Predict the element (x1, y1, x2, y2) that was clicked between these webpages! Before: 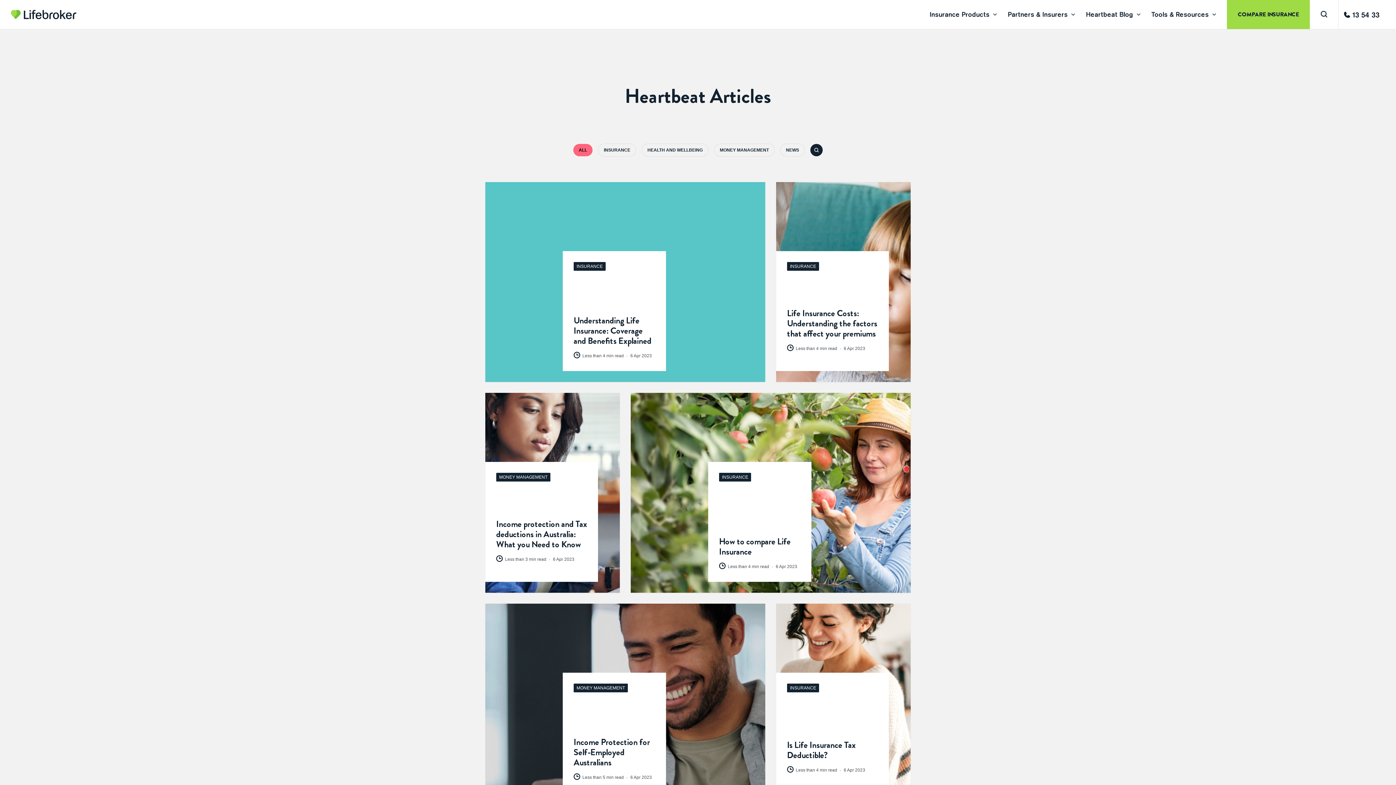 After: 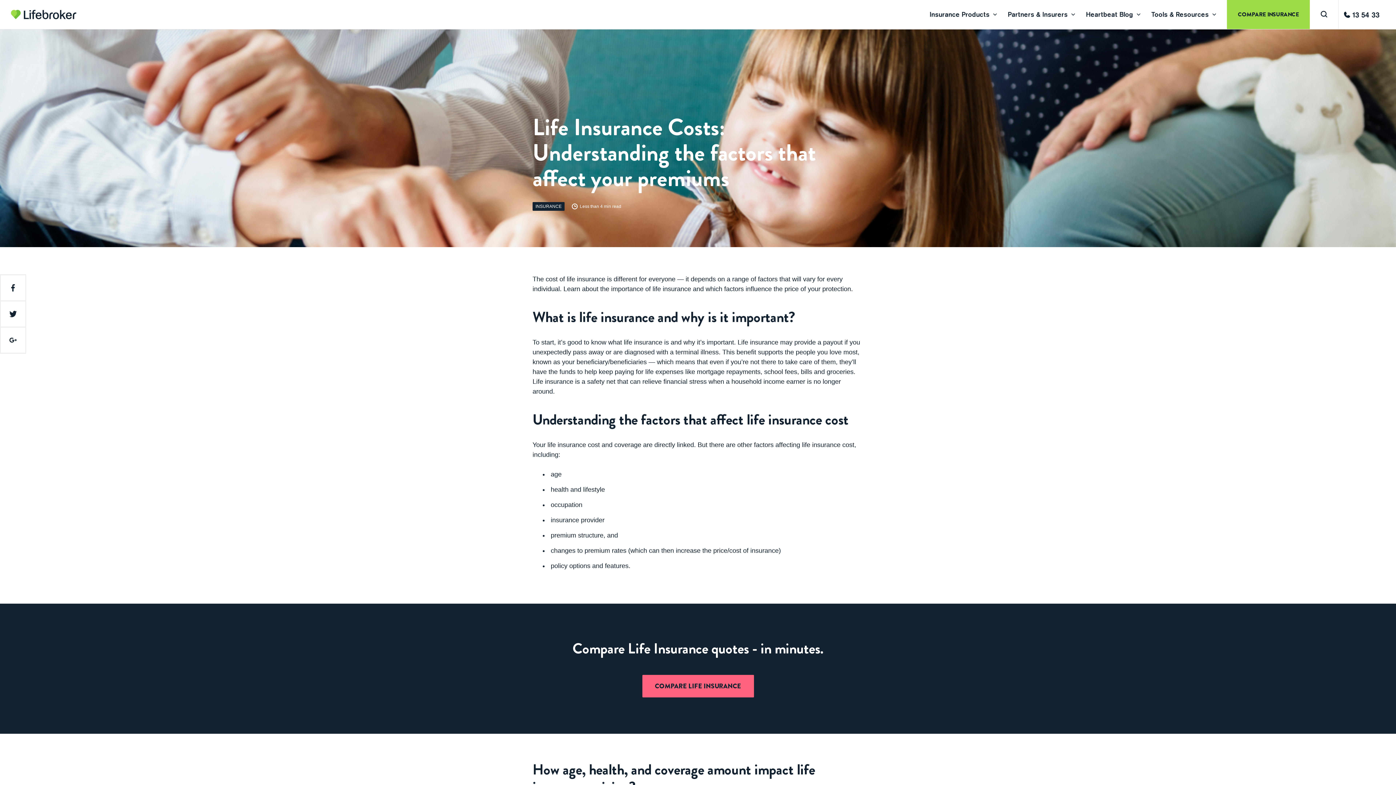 Action: bbox: (787, 308, 878, 338) label: Life Insurance Costs: Understanding the factors that affect your premiums